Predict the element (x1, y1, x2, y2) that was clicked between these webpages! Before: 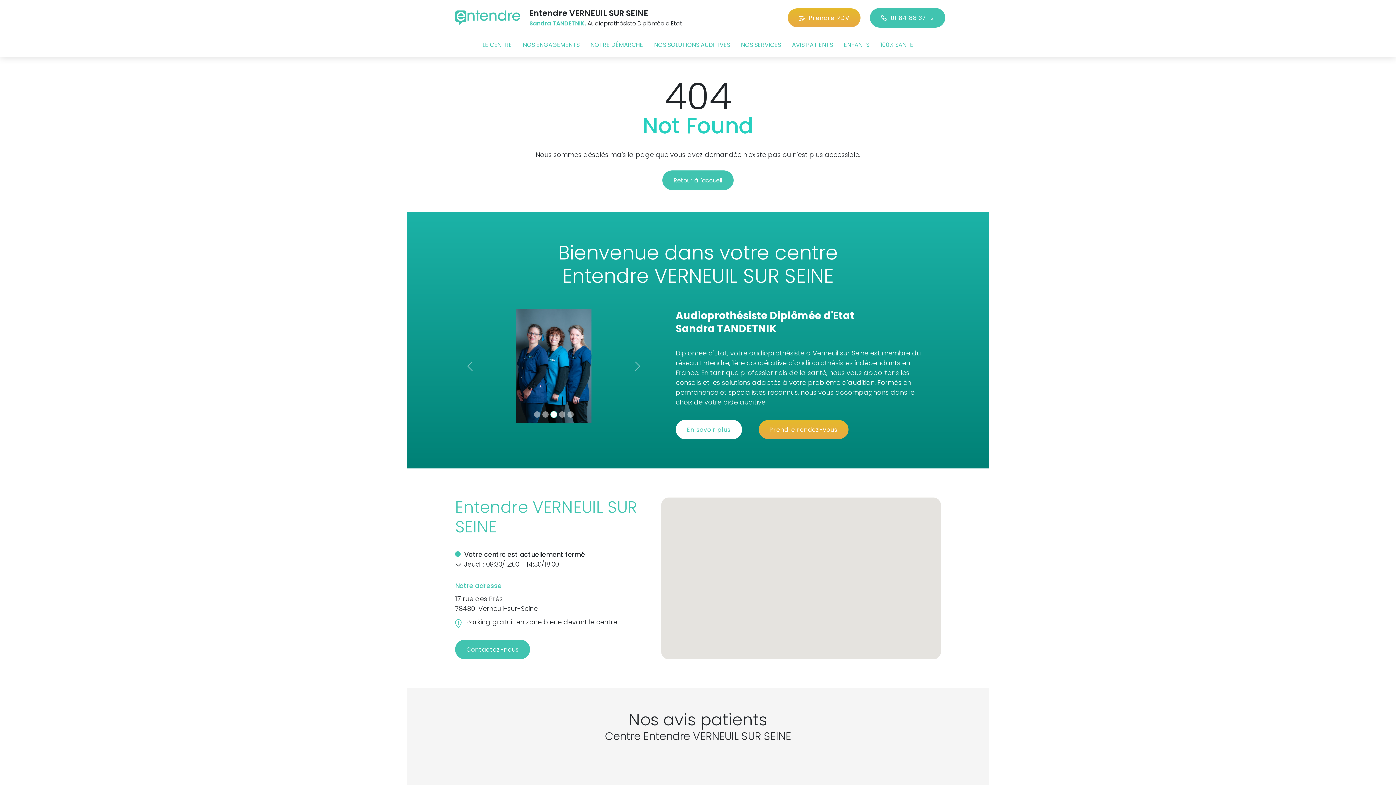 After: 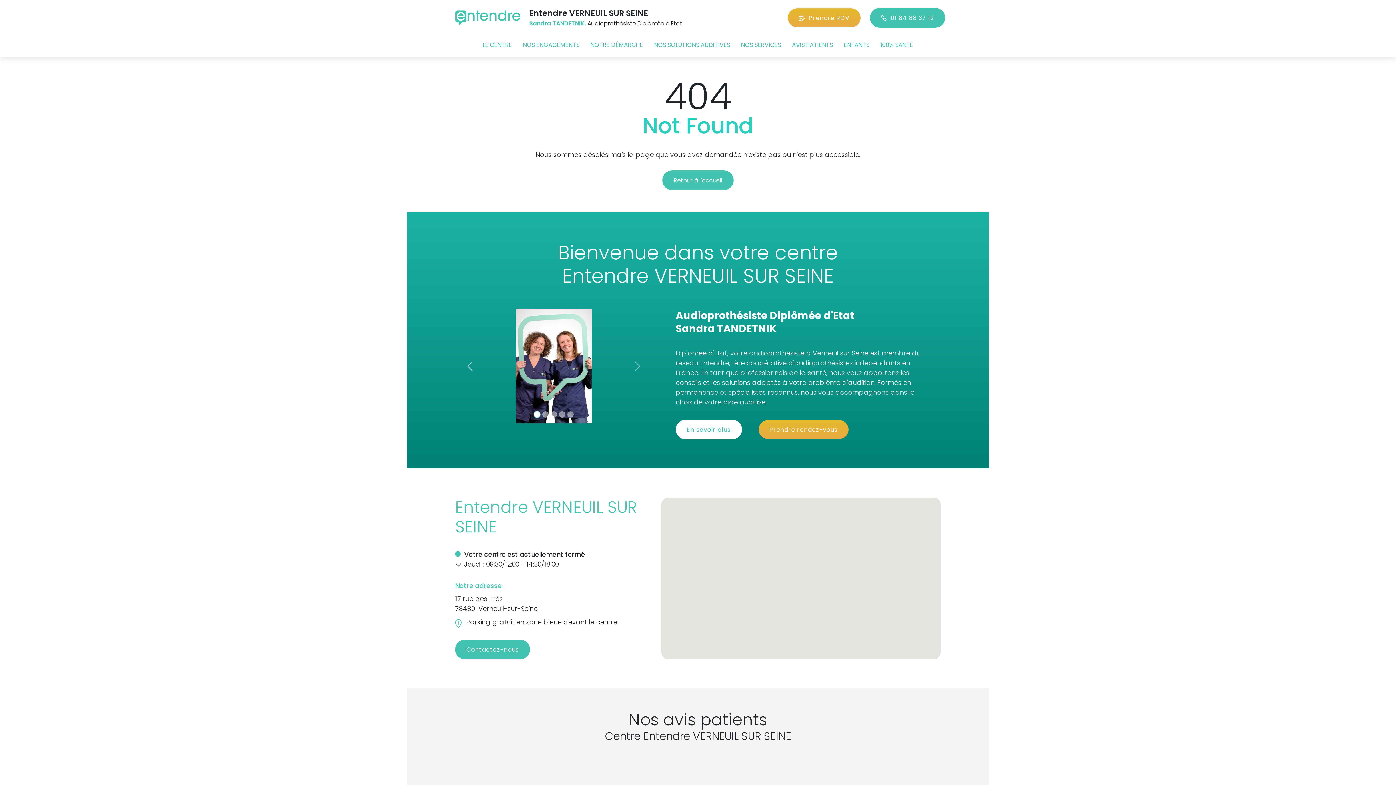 Action: bbox: (455, 309, 484, 423) label: Previous